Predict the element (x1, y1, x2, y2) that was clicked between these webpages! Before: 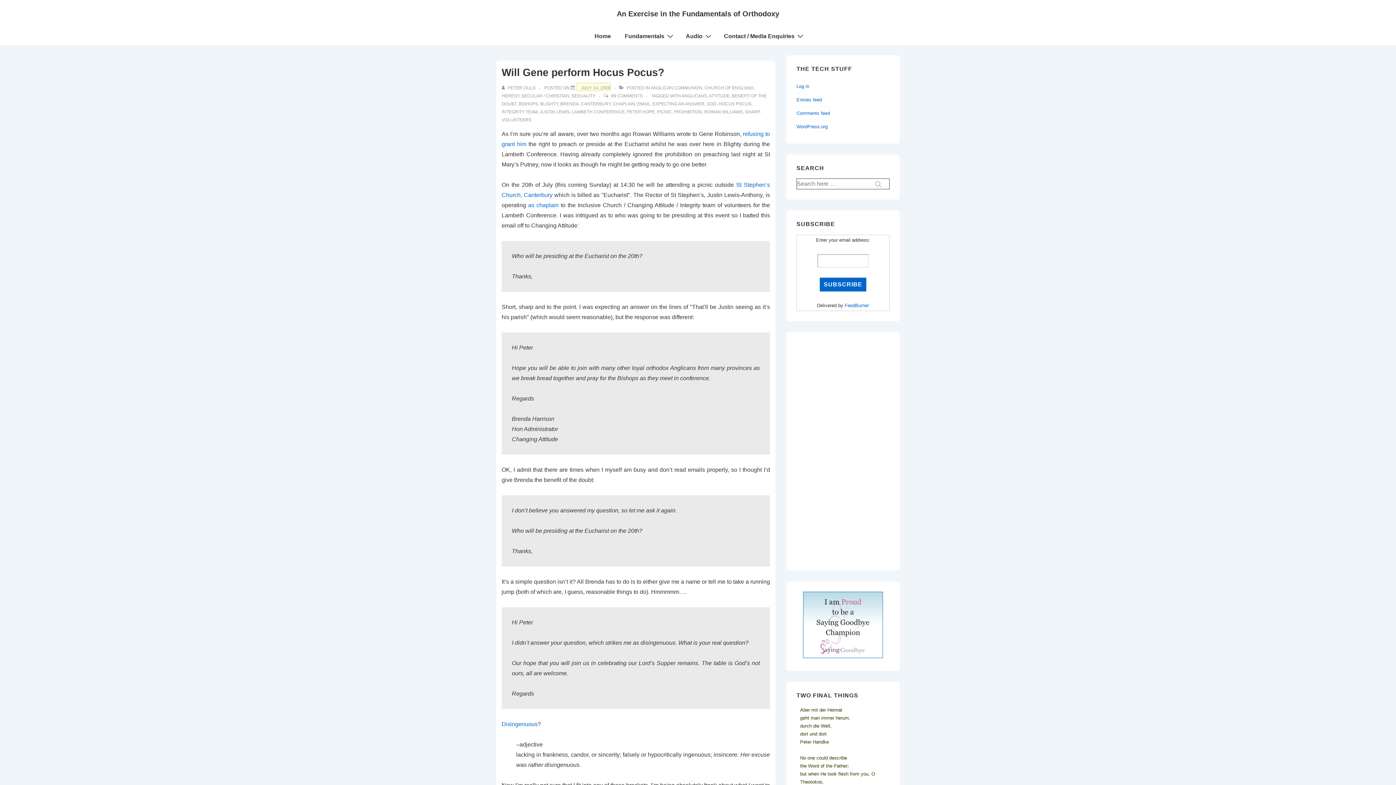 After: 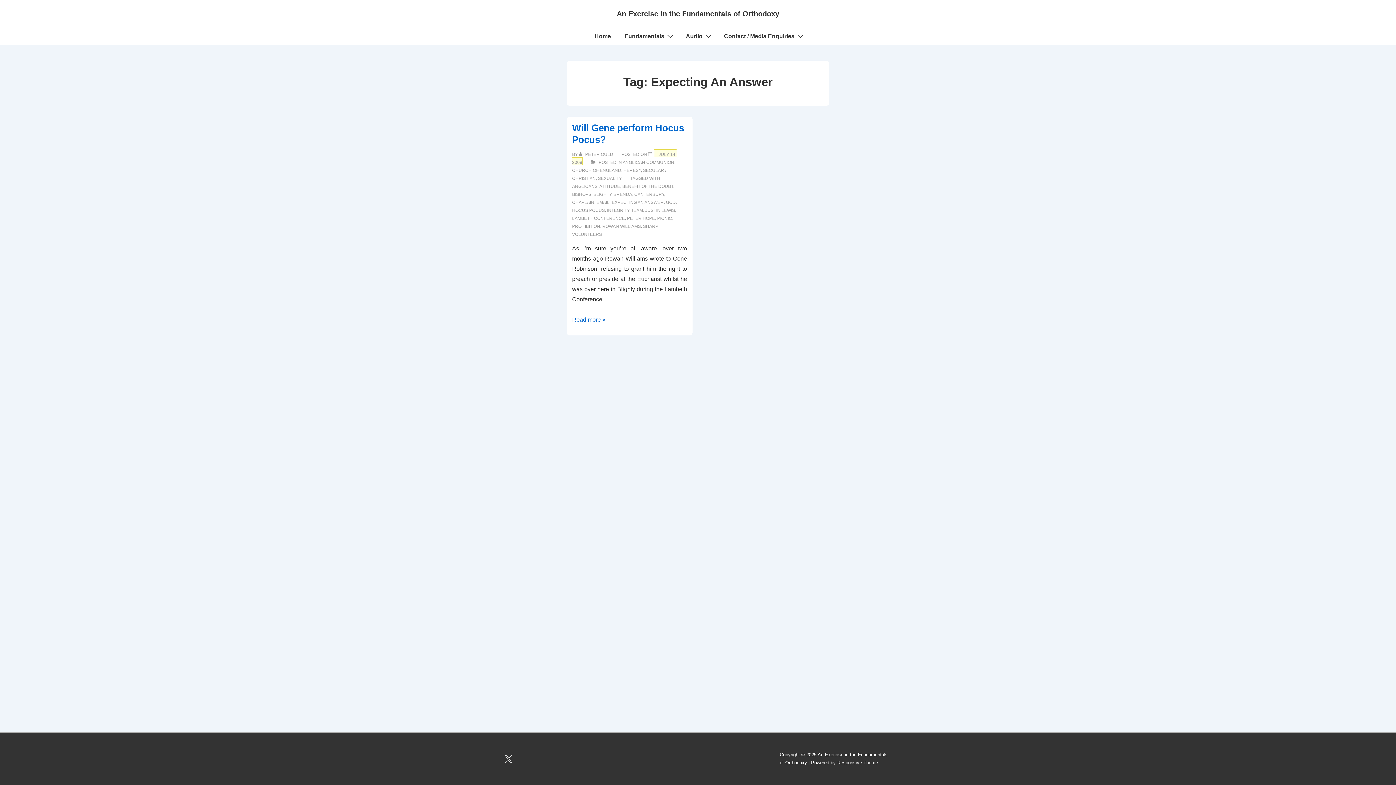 Action: bbox: (652, 101, 704, 106) label: EXPECTING AN ANSWER